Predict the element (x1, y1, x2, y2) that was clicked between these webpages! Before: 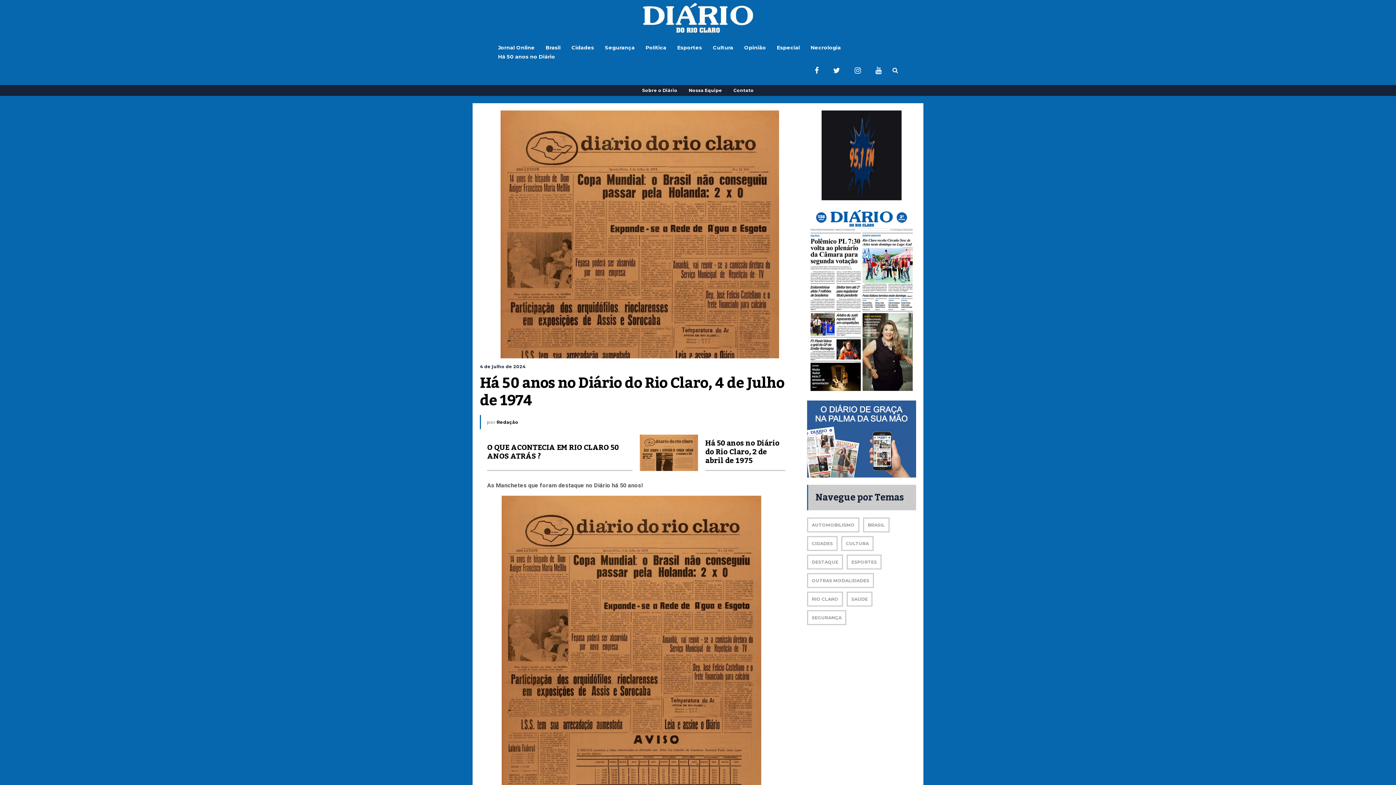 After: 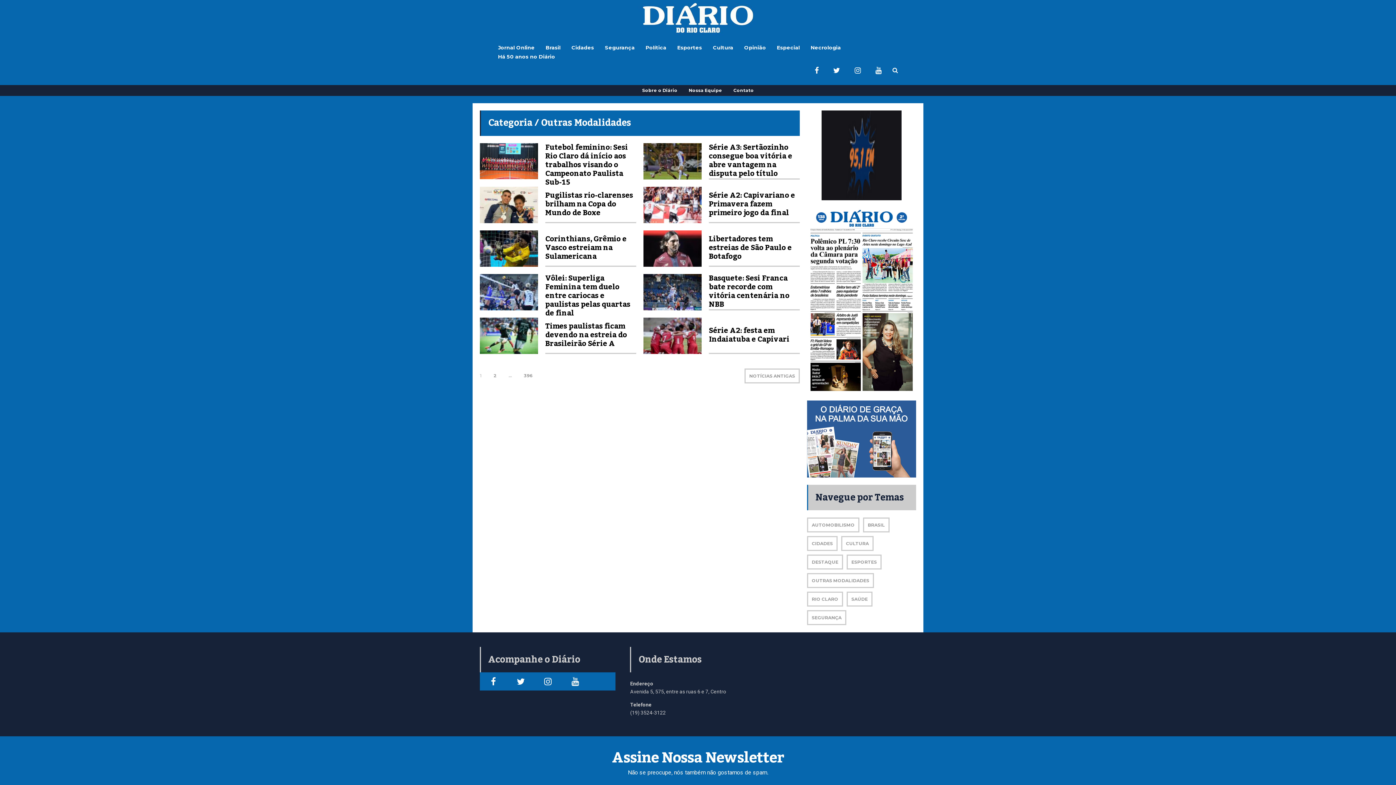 Action: label: OUTRAS MODALIDADES bbox: (808, 573, 873, 588)